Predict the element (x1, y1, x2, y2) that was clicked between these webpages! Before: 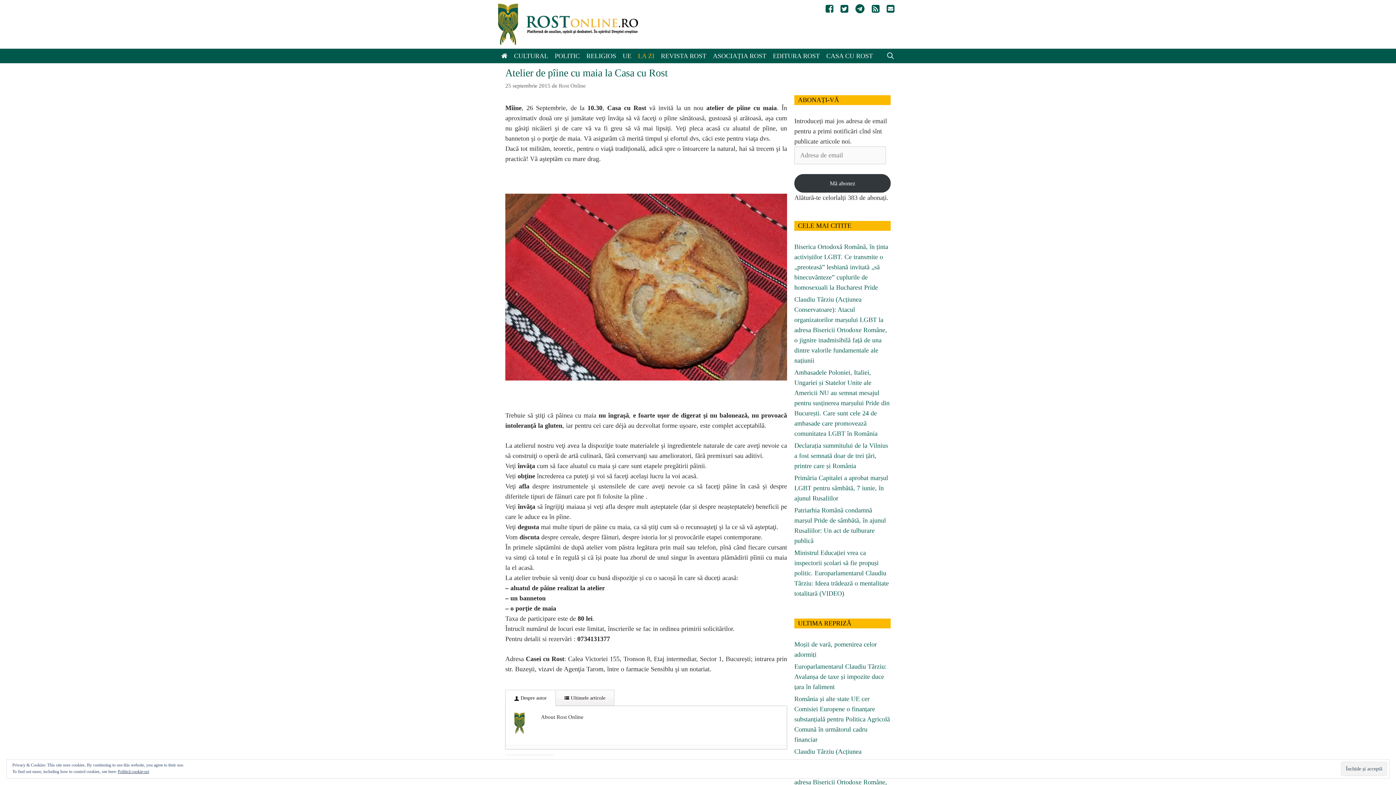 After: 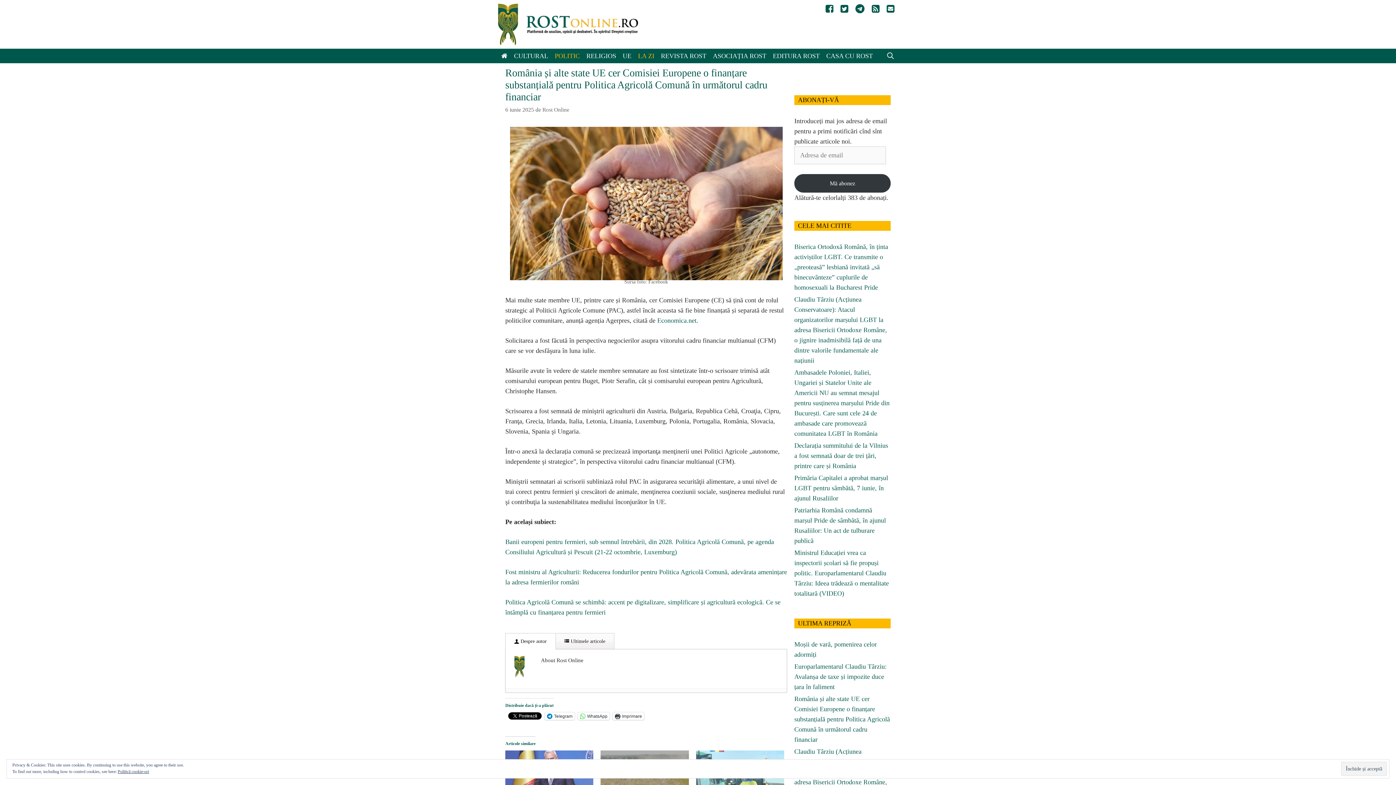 Action: label: România și alte state UE cer Comisiei Europene o finanțare substanțială pentru Politica Agricolă Comună în următorul cadru financiar bbox: (794, 695, 890, 743)